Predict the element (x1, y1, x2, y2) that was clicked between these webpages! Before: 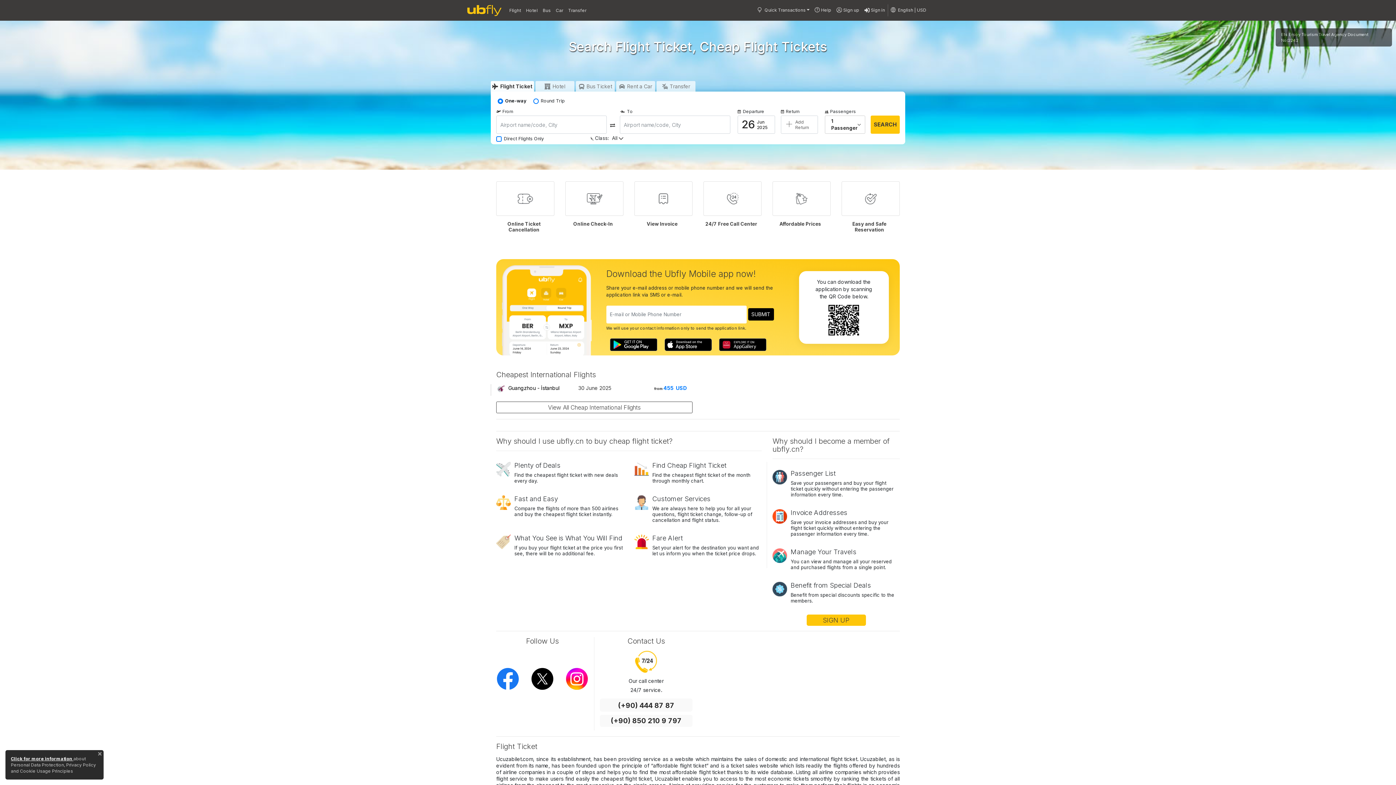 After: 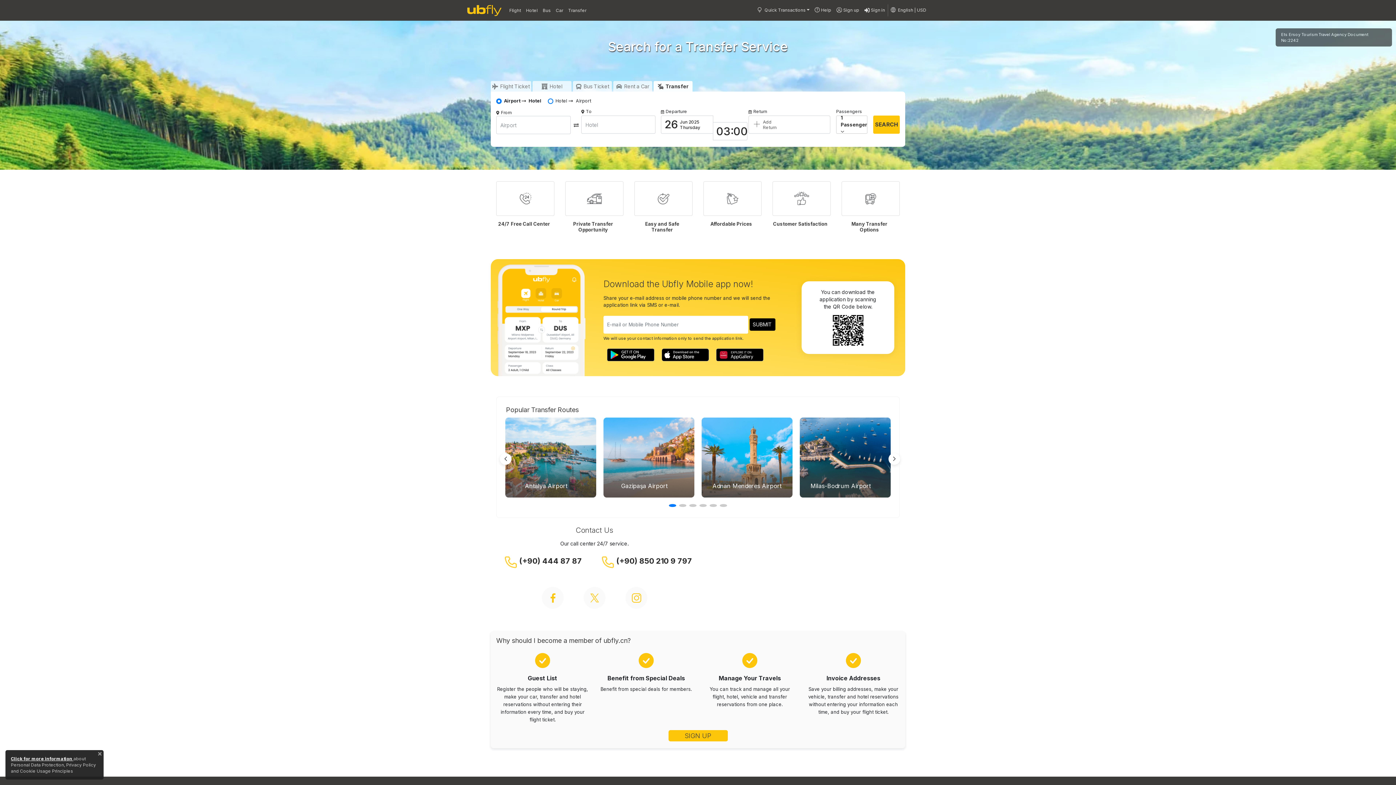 Action: label: Transfer bbox: (565, 4, 589, 16)